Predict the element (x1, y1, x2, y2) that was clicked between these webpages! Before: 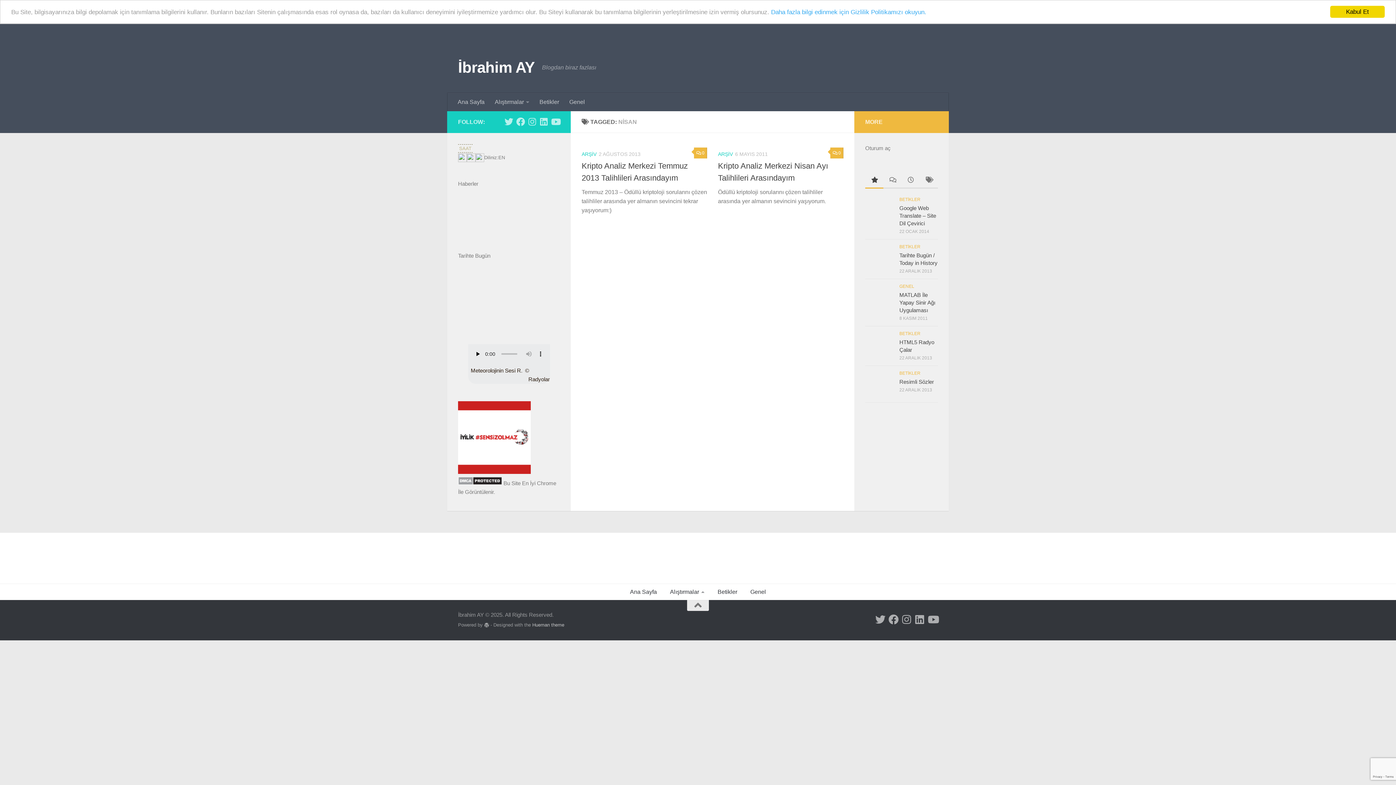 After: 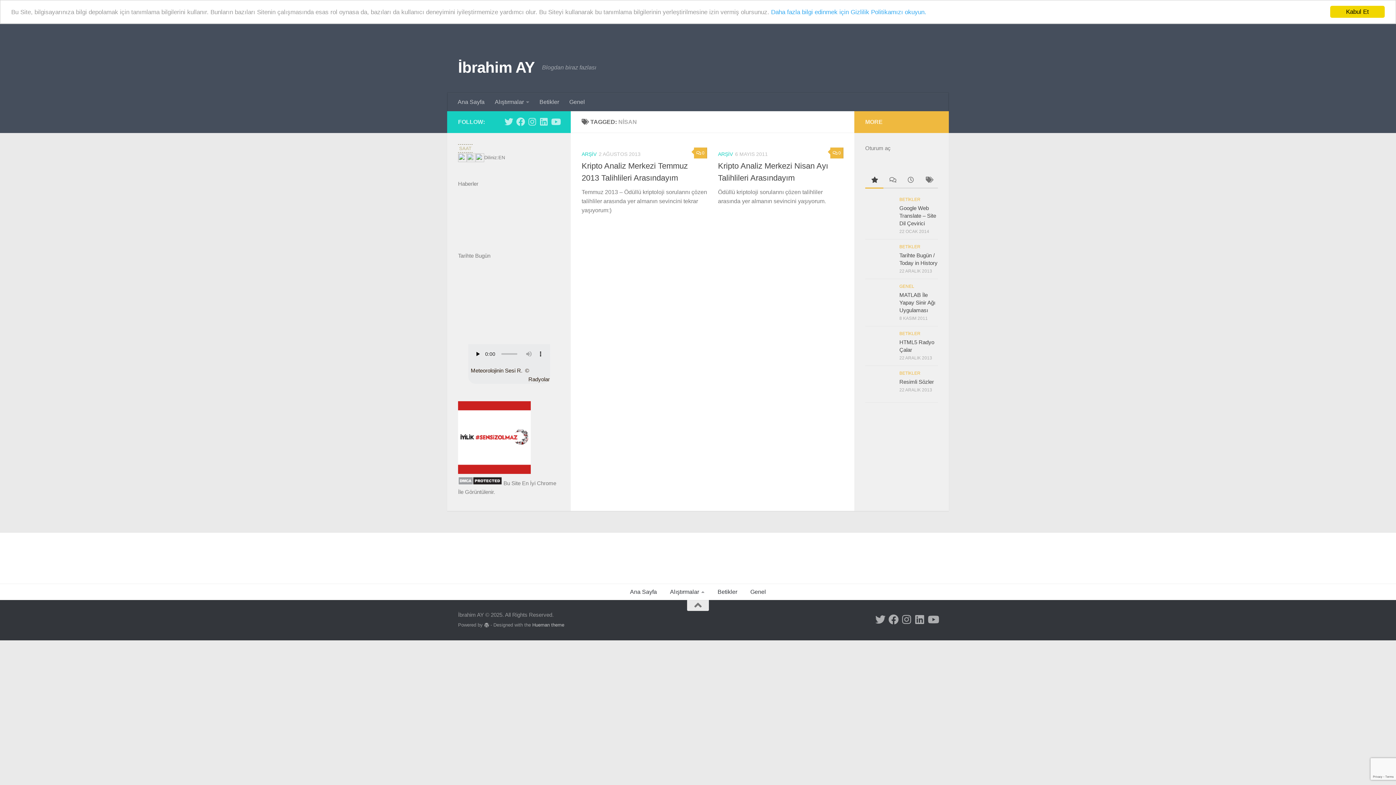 Action: bbox: (466, 153, 475, 164)